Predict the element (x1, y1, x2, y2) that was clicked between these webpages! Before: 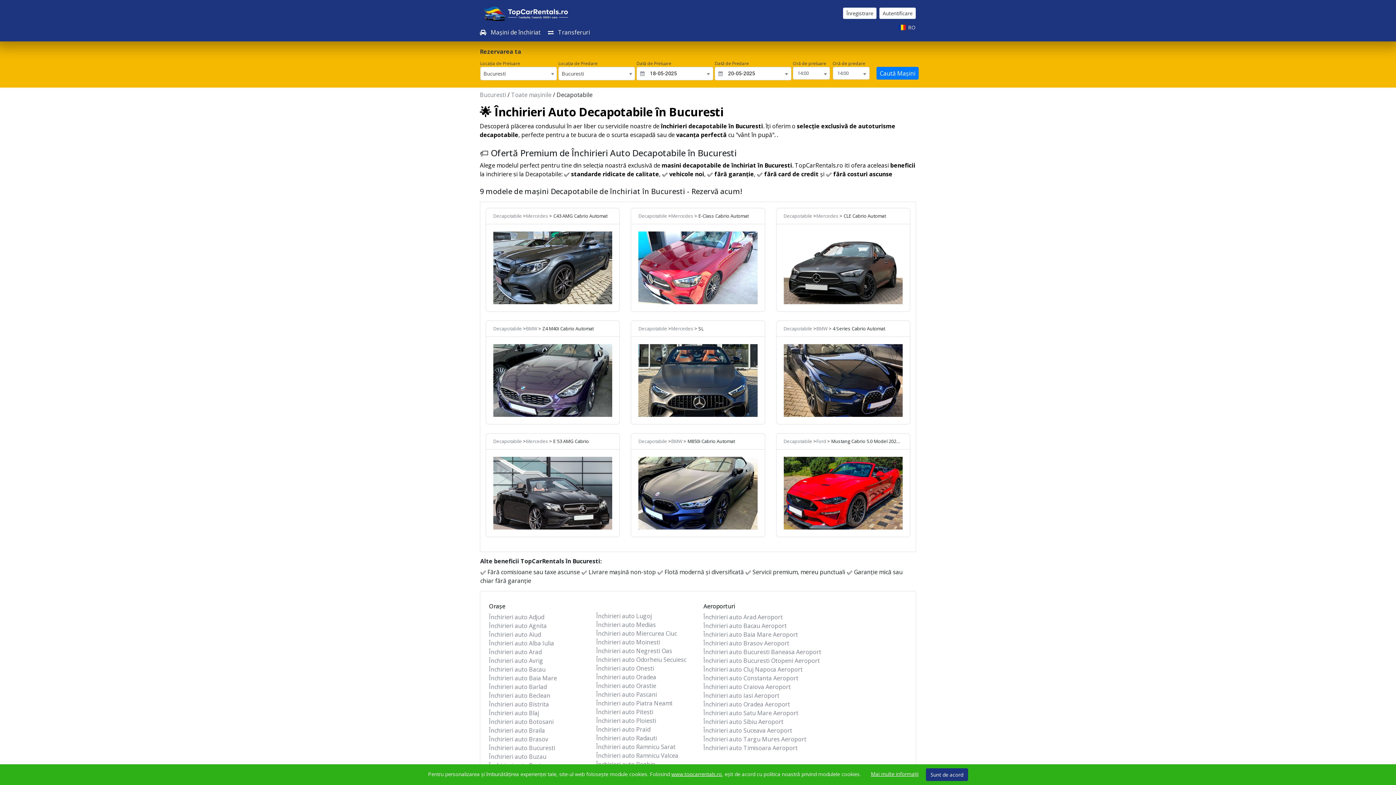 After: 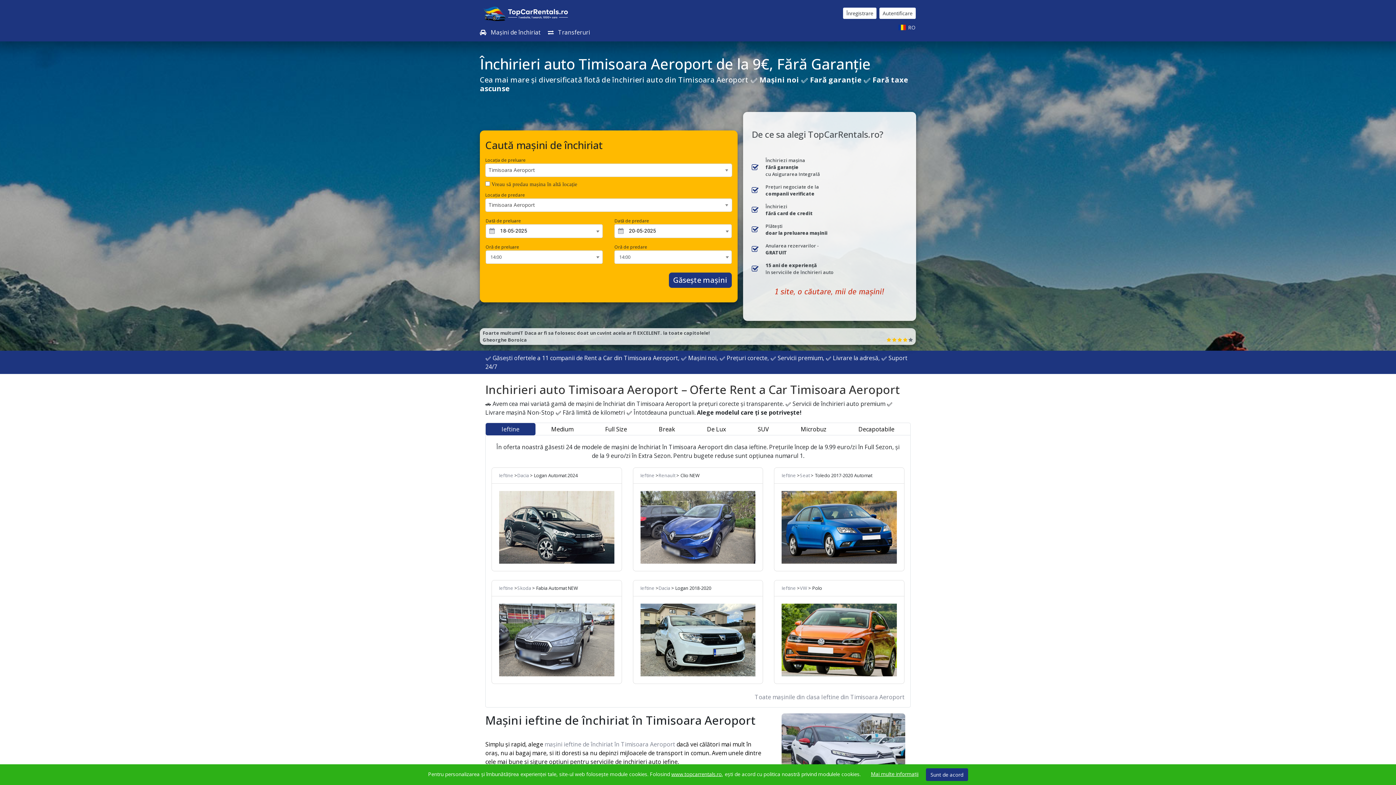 Action: bbox: (703, 746, 912, 755) label: Închirieri auto Timisoara Aeroport